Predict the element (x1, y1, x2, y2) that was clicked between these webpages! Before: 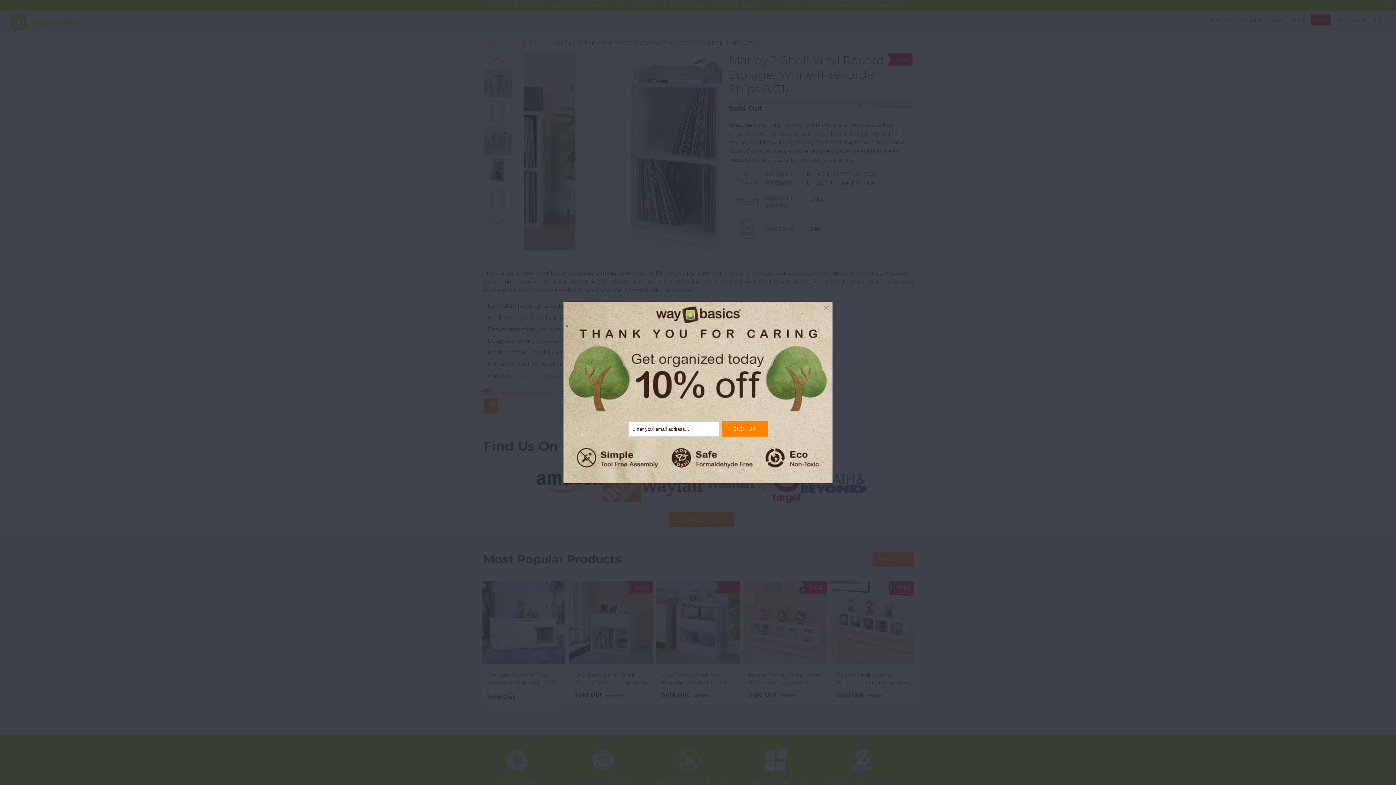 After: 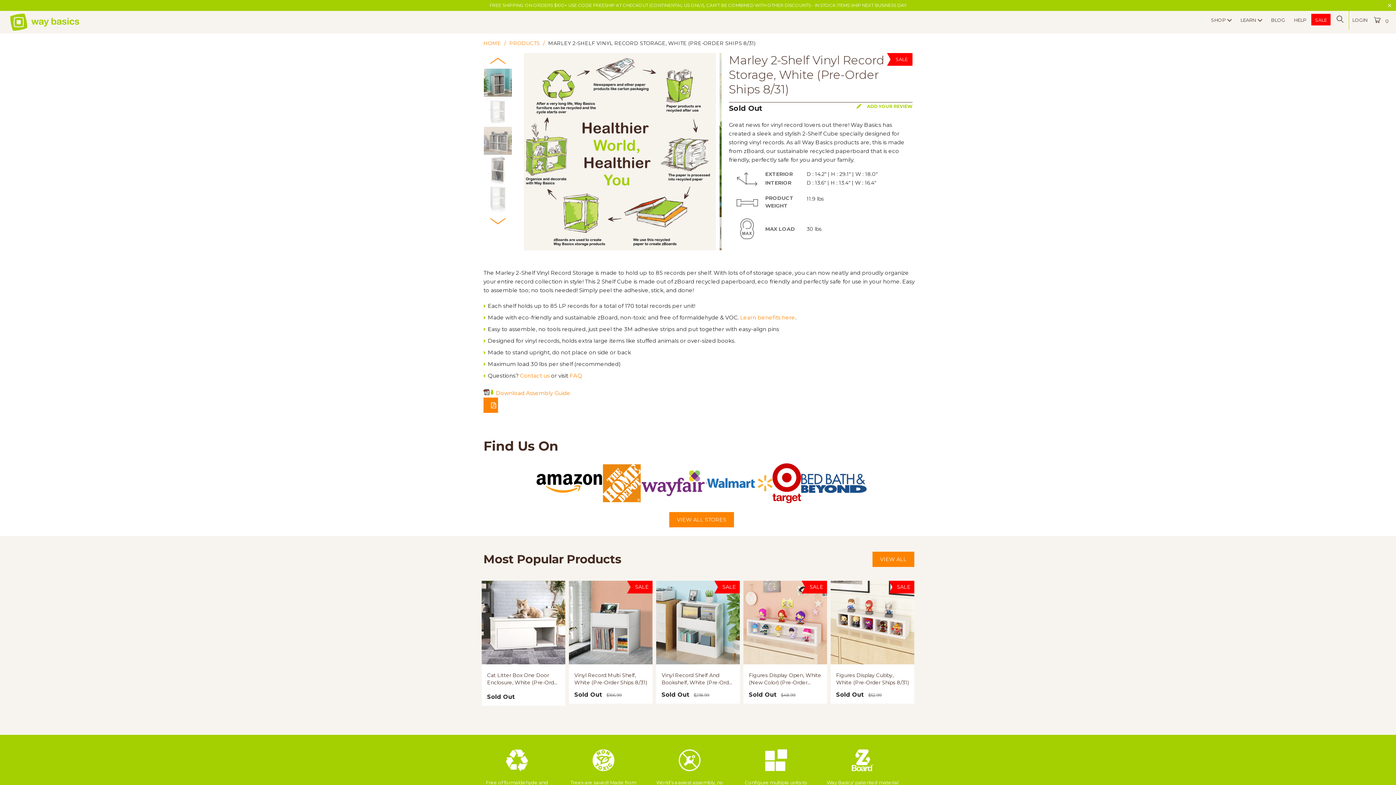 Action: bbox: (820, 301, 832, 314)